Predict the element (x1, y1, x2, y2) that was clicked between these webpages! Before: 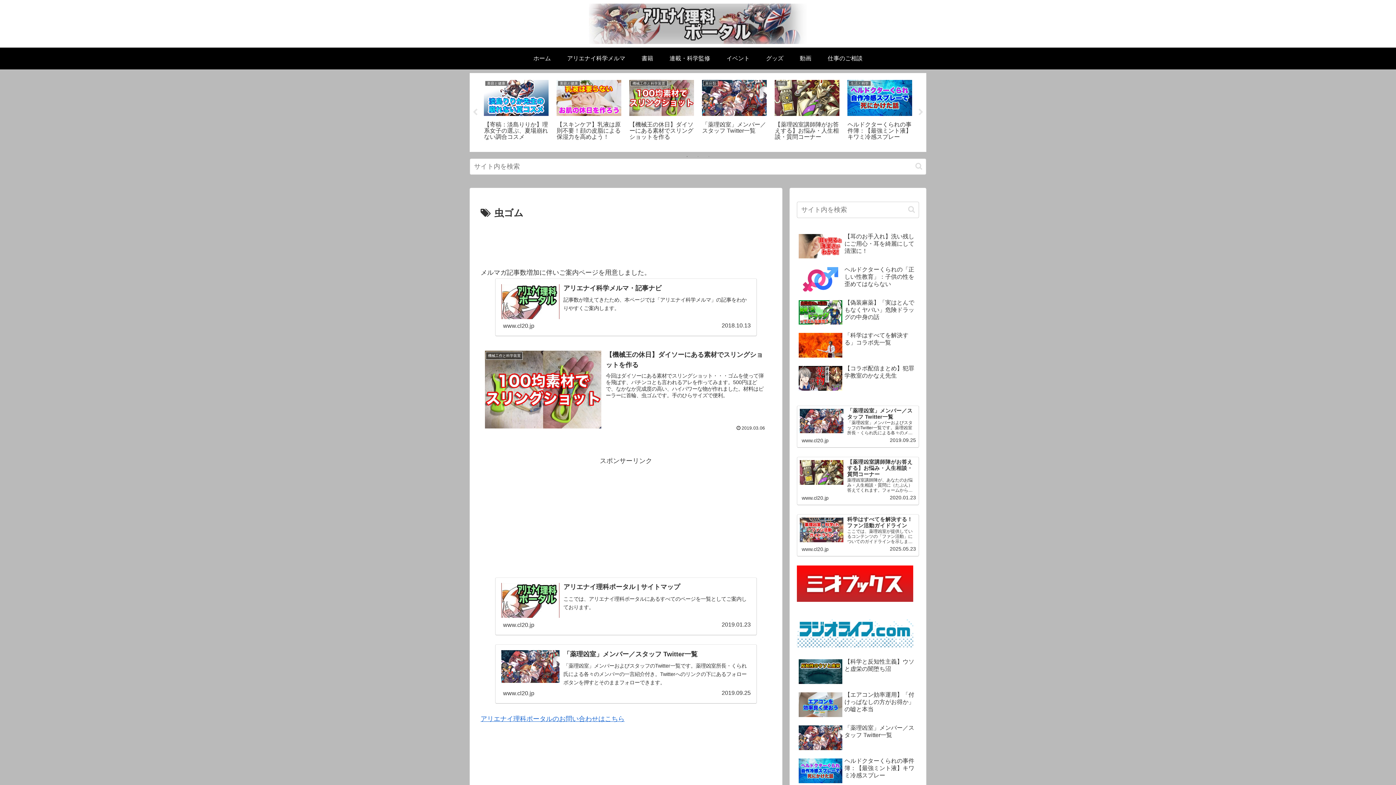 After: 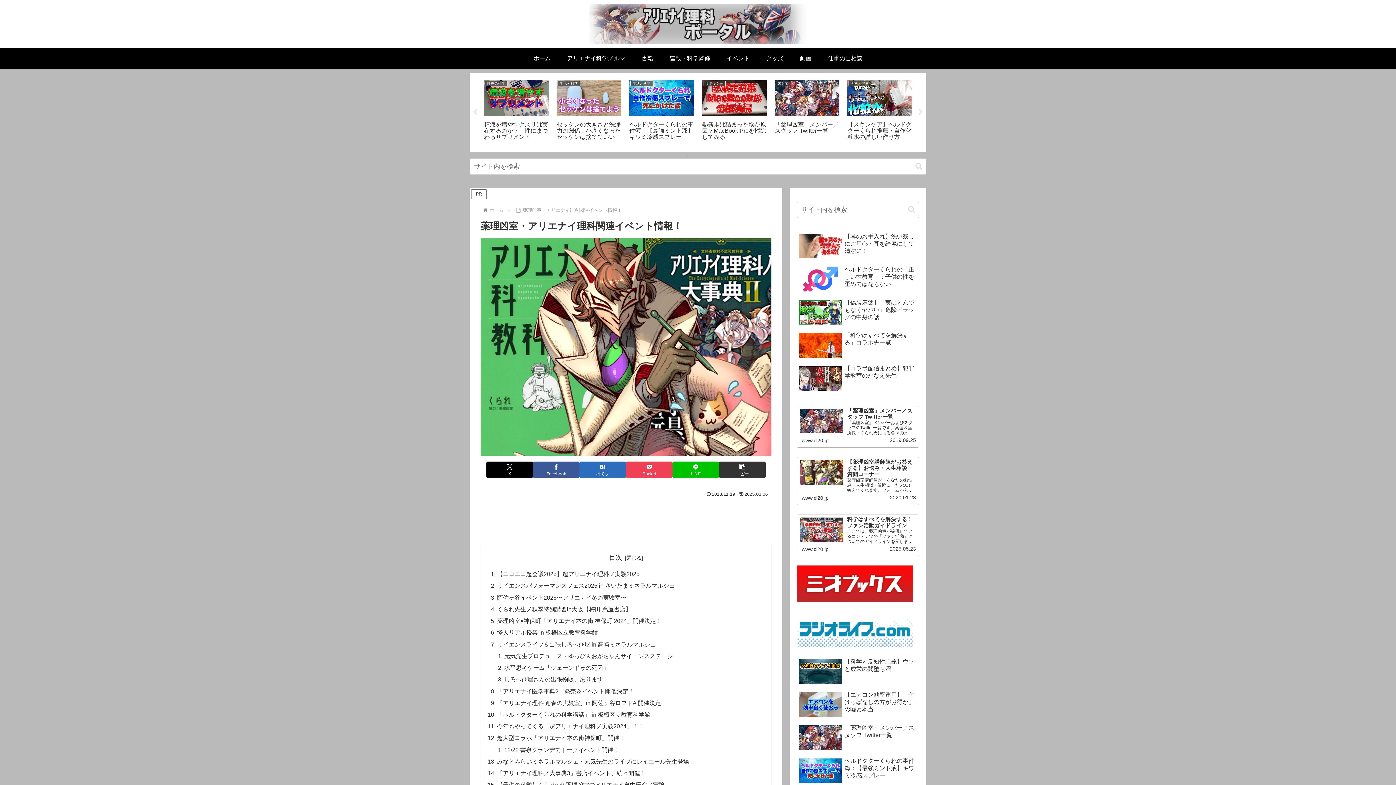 Action: label: イベント bbox: (718, 47, 758, 69)